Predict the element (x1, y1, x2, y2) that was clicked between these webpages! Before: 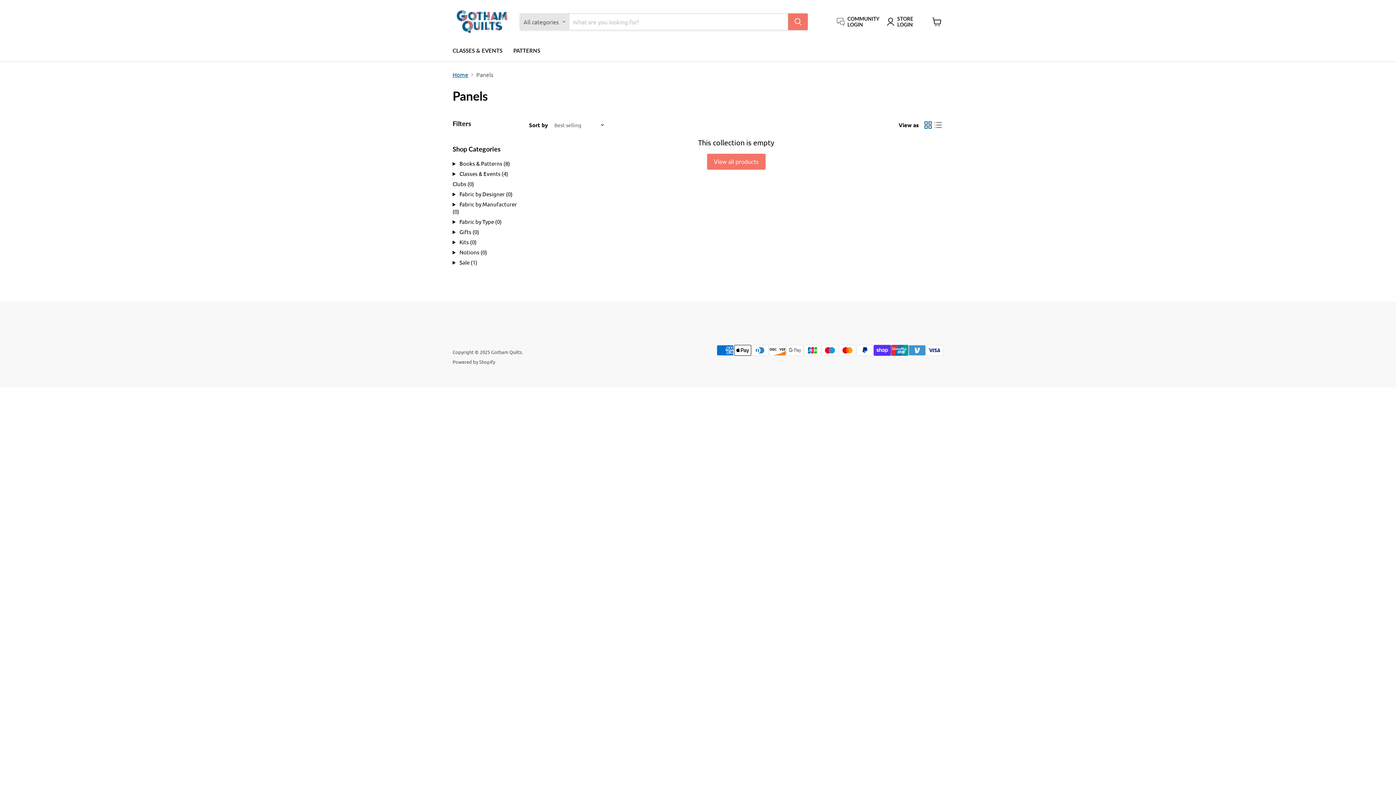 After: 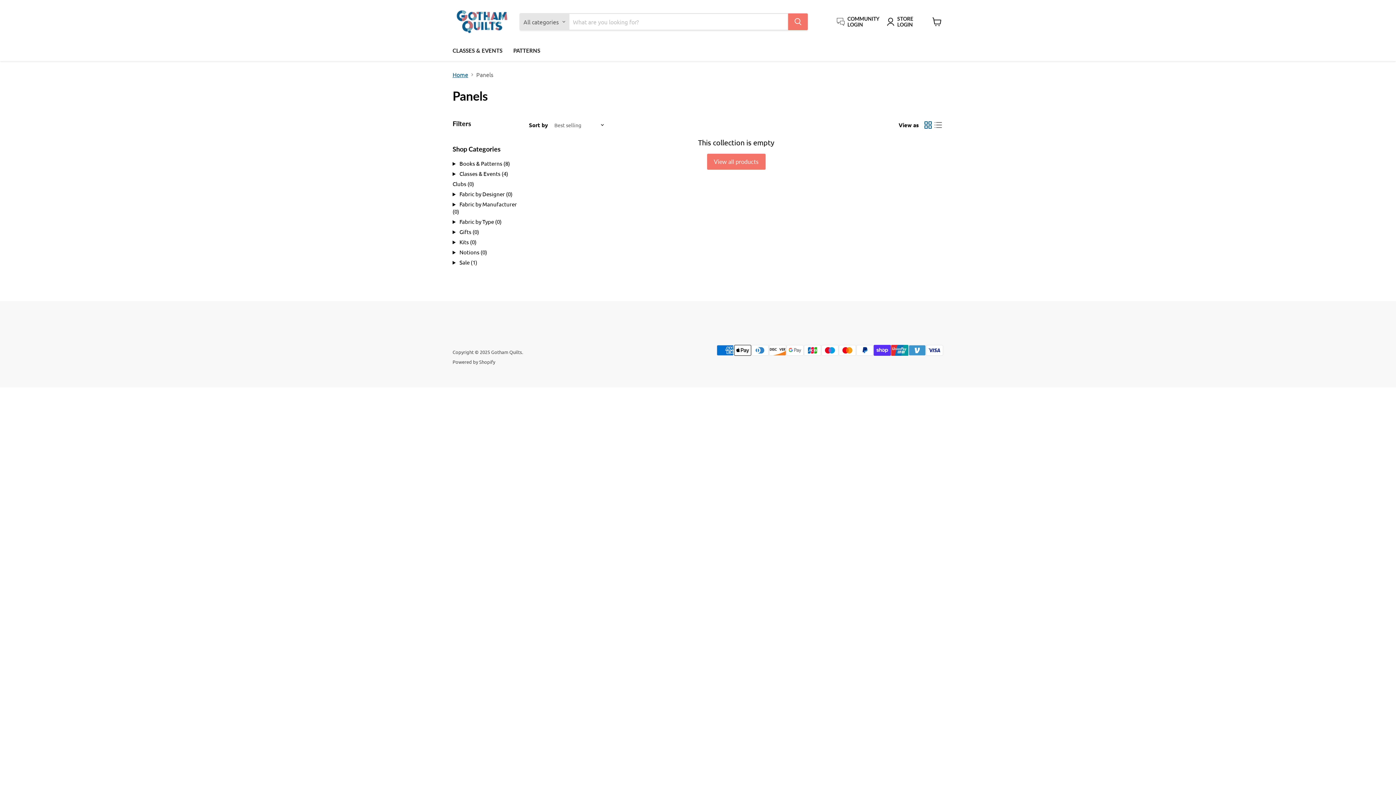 Action: label: grid view bbox: (923, 120, 933, 130)